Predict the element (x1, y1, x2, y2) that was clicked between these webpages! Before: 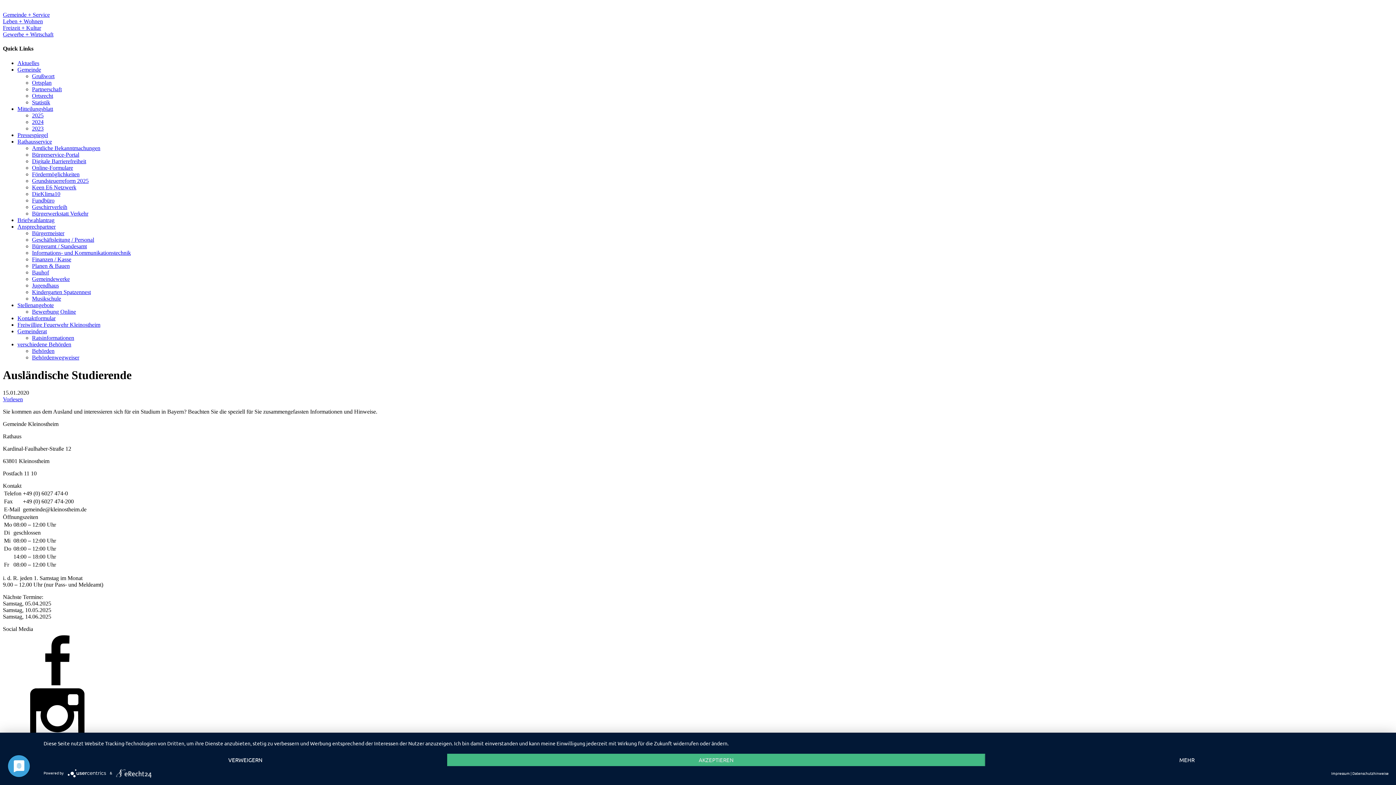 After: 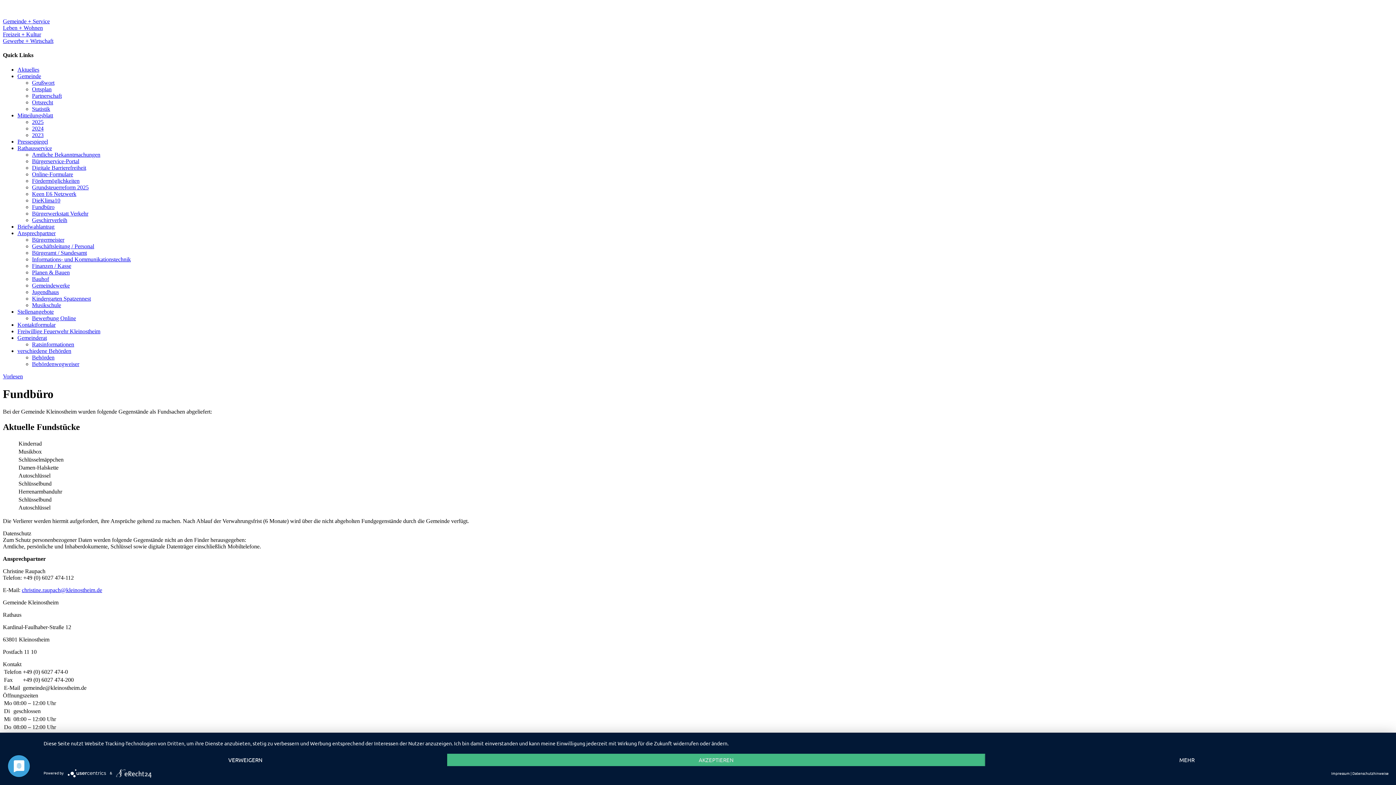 Action: bbox: (32, 197, 54, 203) label: Fundbüro